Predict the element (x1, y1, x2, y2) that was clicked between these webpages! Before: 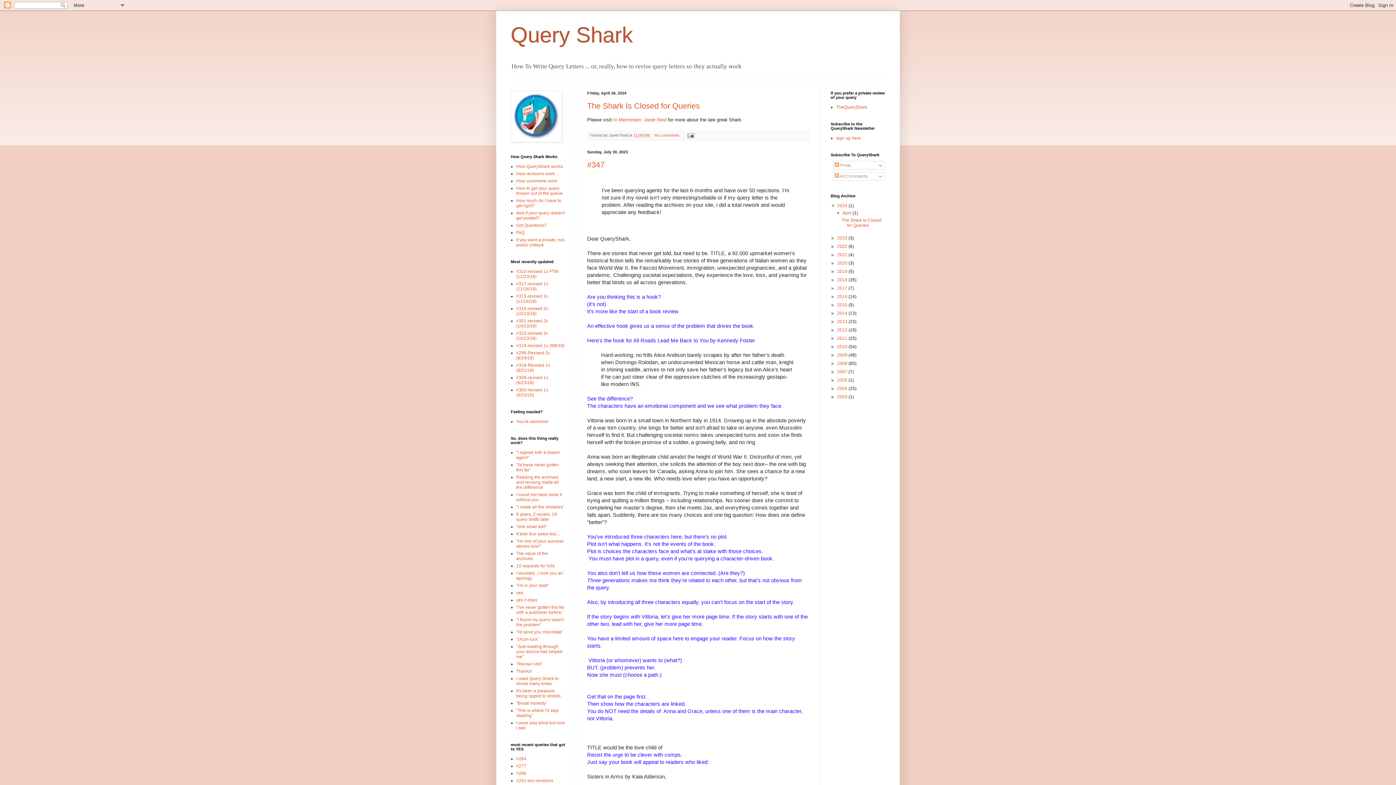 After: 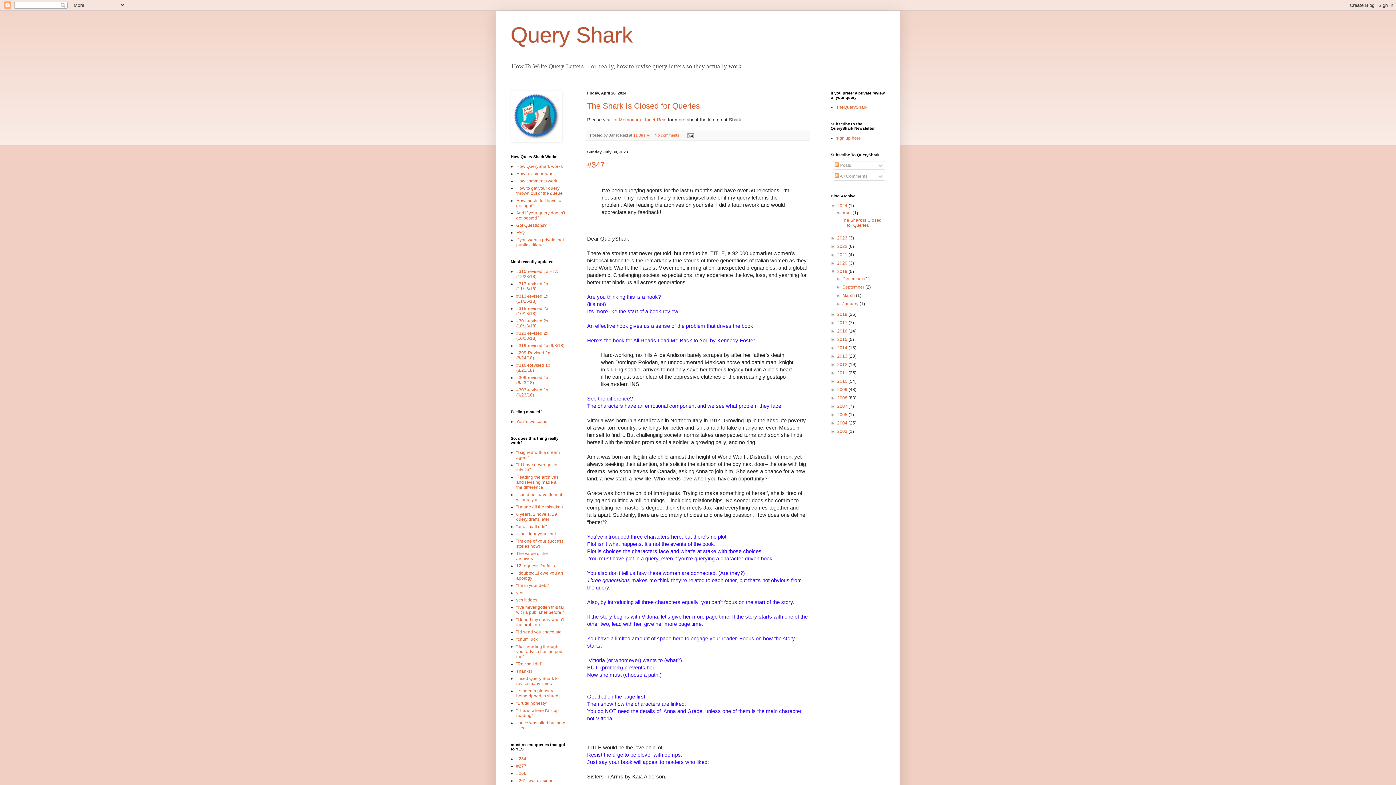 Action: bbox: (830, 269, 837, 274) label: ►  